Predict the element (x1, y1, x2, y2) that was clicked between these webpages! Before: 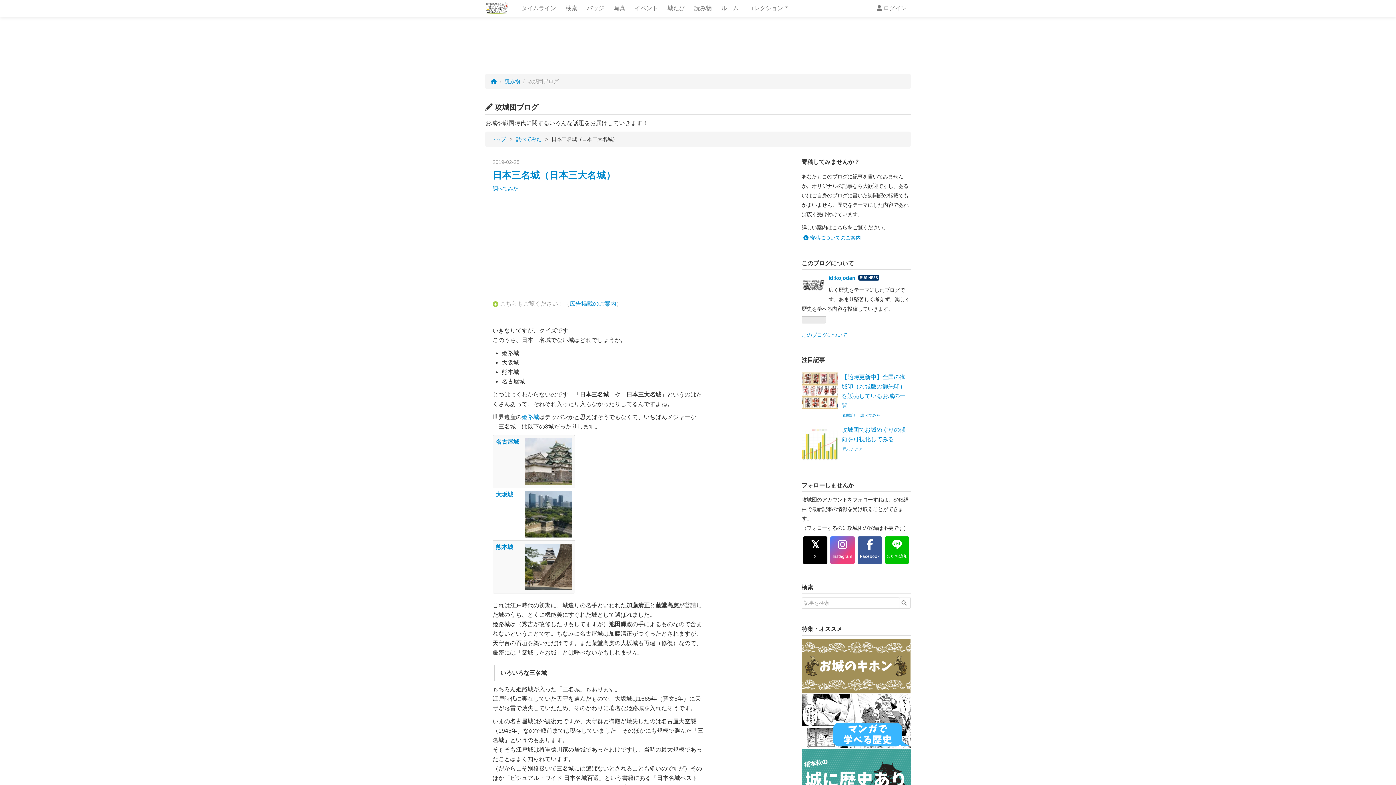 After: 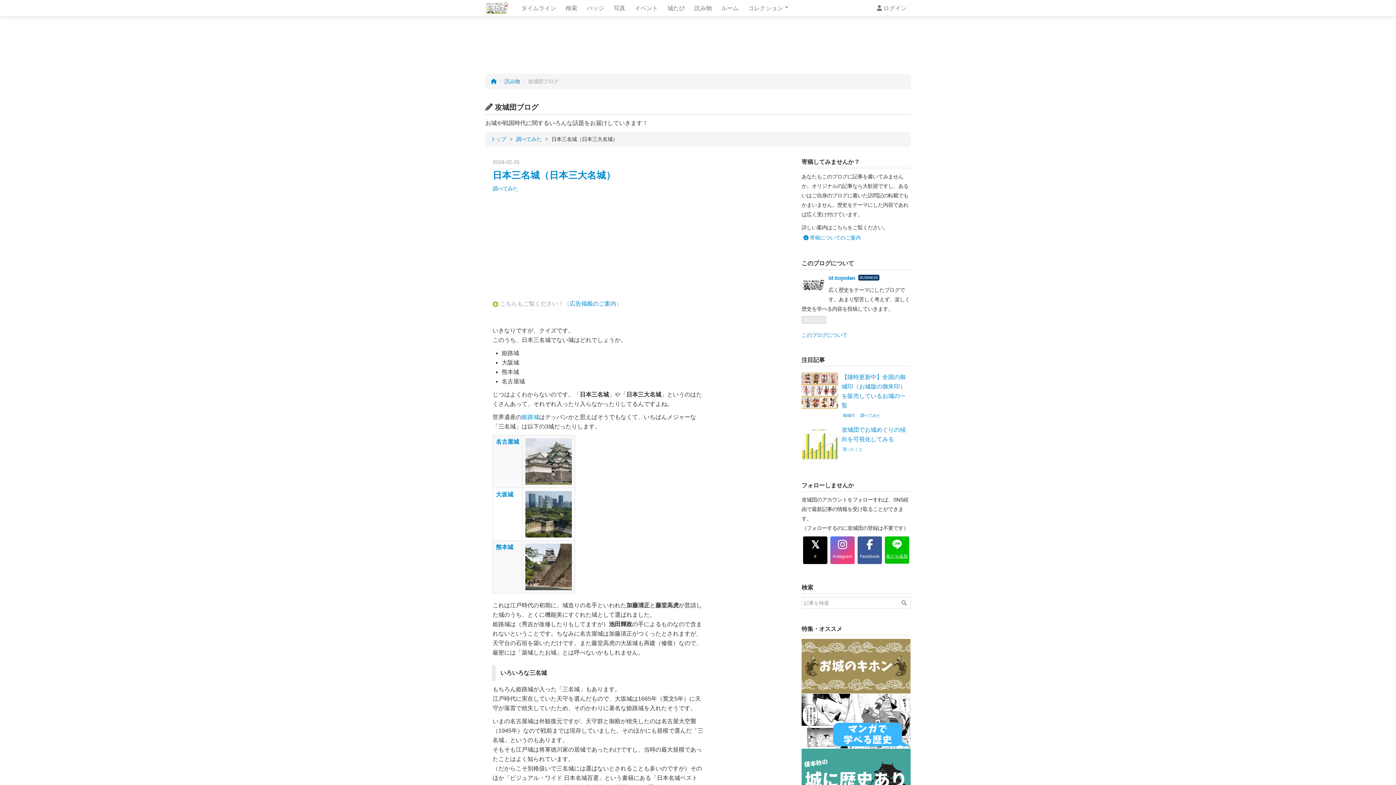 Action: label: 
友だち追加 bbox: (885, 536, 909, 564)